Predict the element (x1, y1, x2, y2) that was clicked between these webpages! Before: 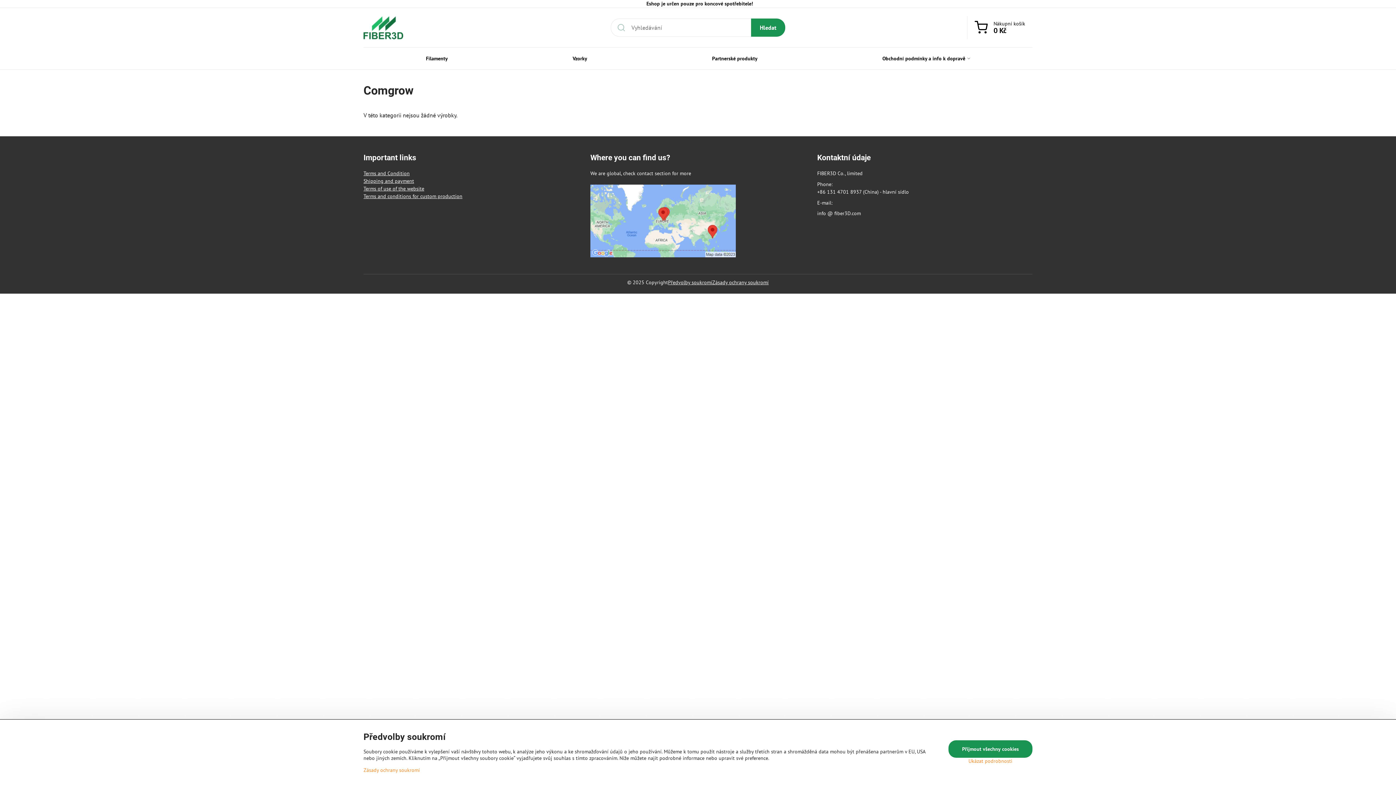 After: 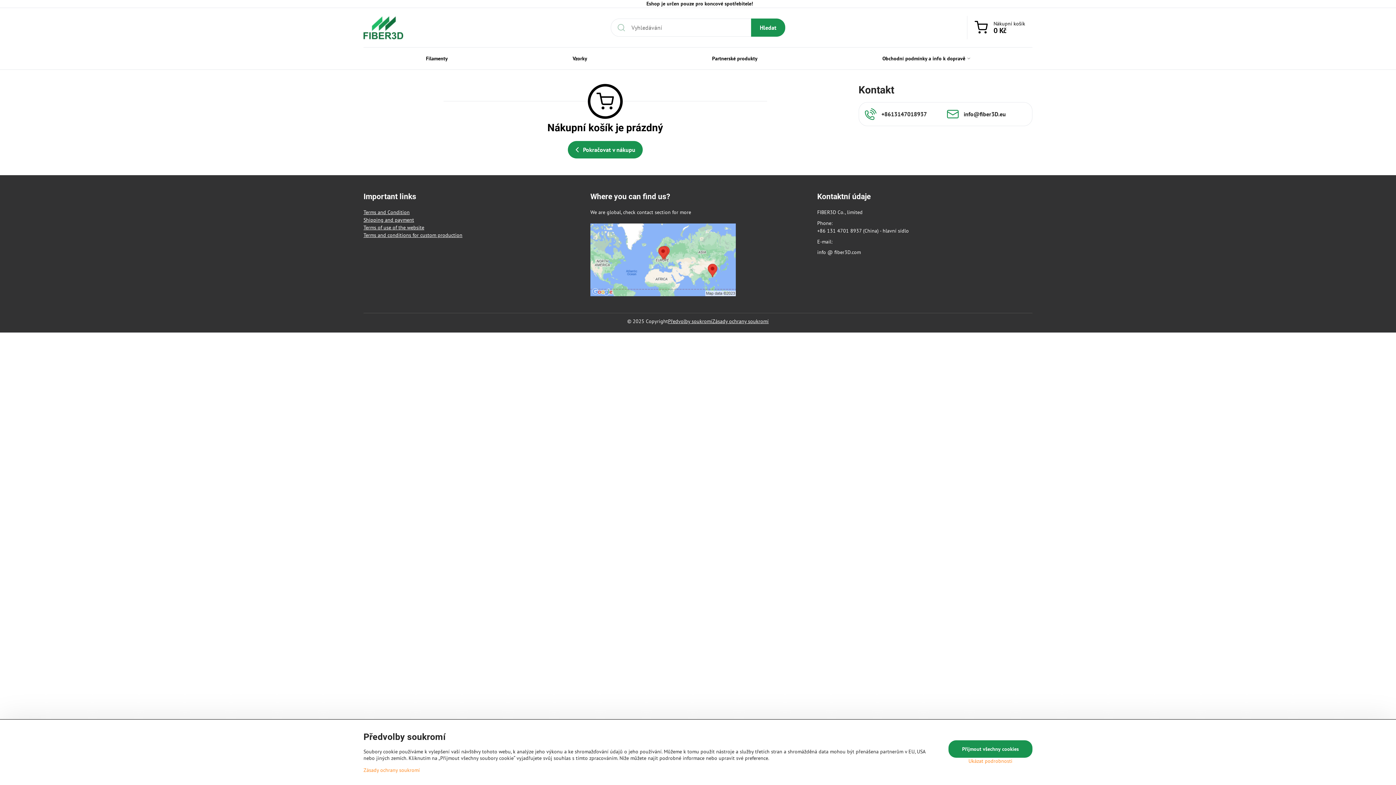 Action: bbox: (967, 16, 1032, 39) label: Nákupní košík
0 Kč